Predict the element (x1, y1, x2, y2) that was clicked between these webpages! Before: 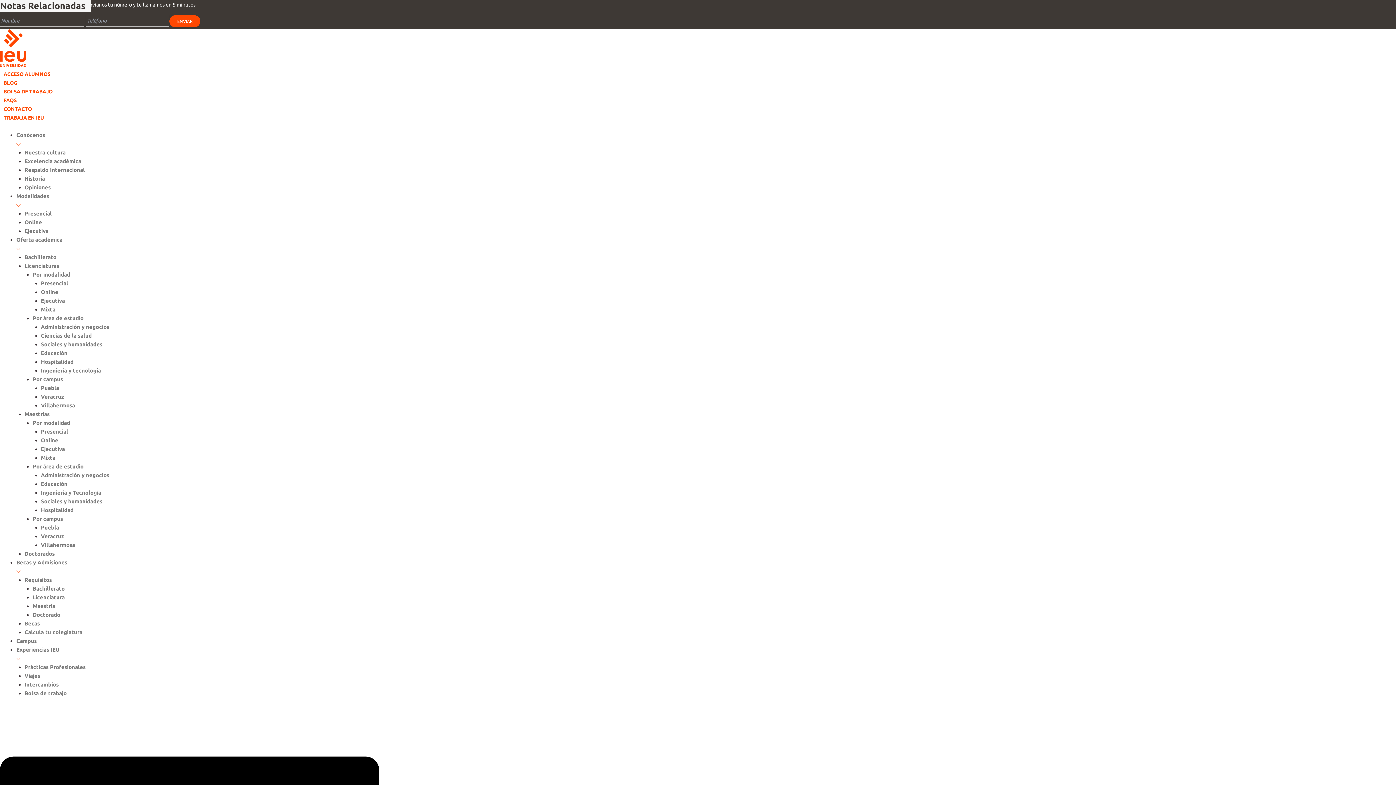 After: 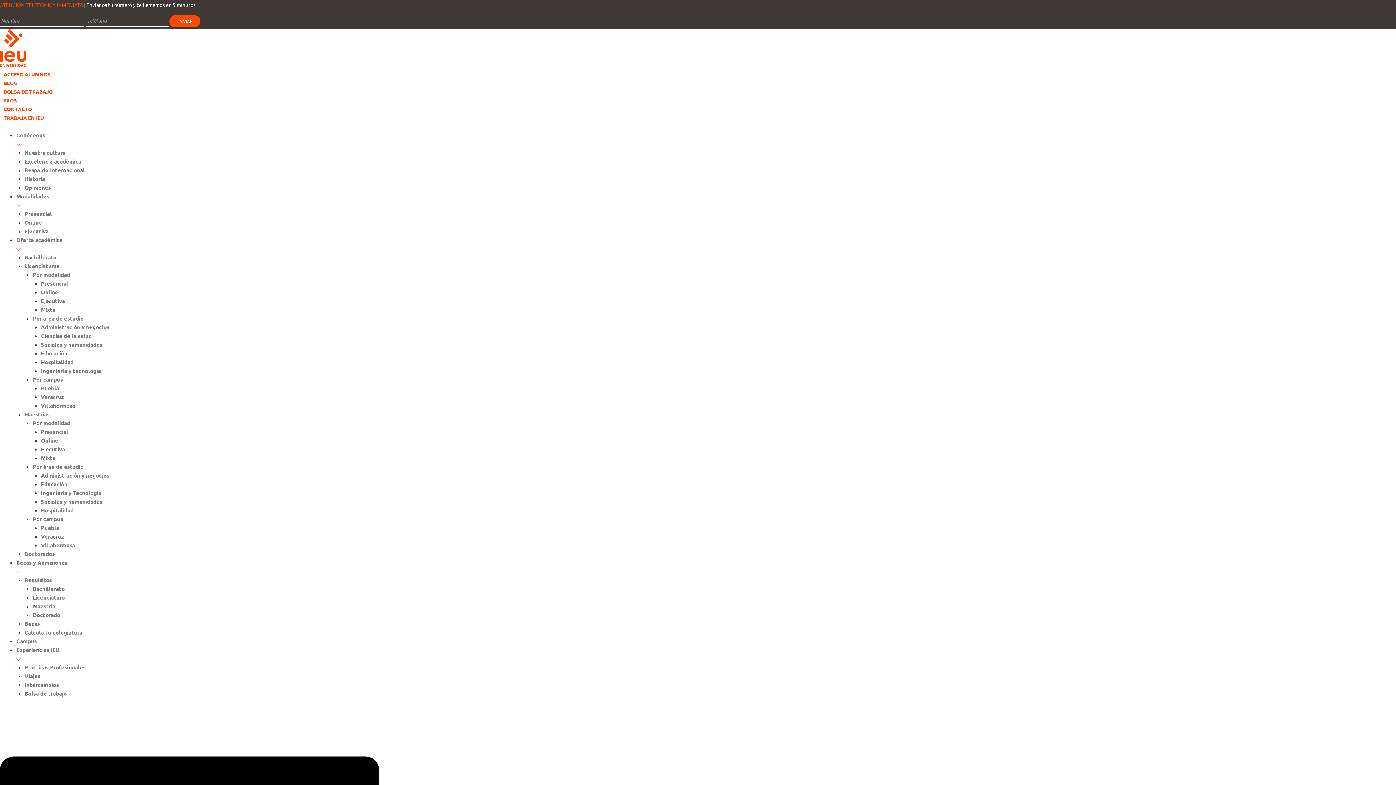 Action: bbox: (24, 628, 341, 637) label: Calcula tu colegiatura